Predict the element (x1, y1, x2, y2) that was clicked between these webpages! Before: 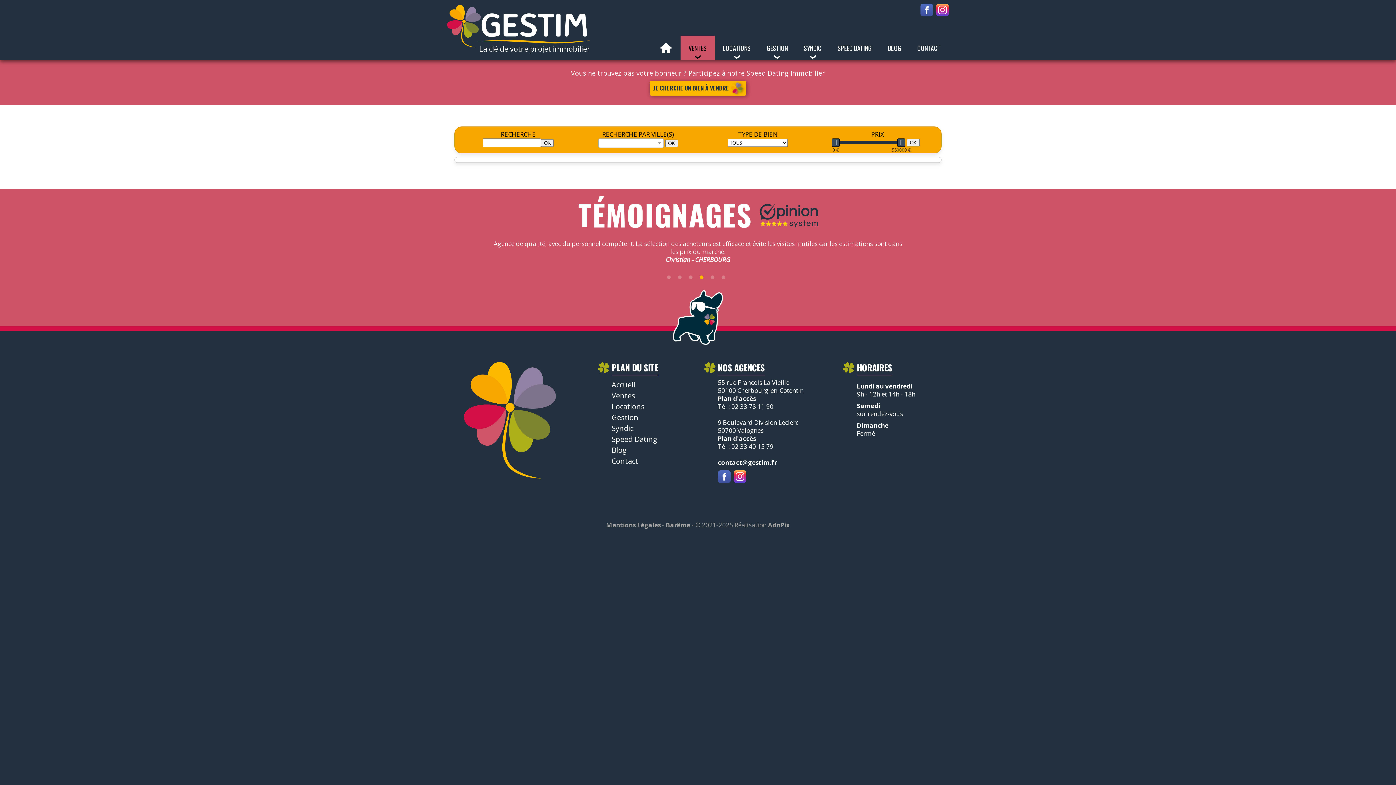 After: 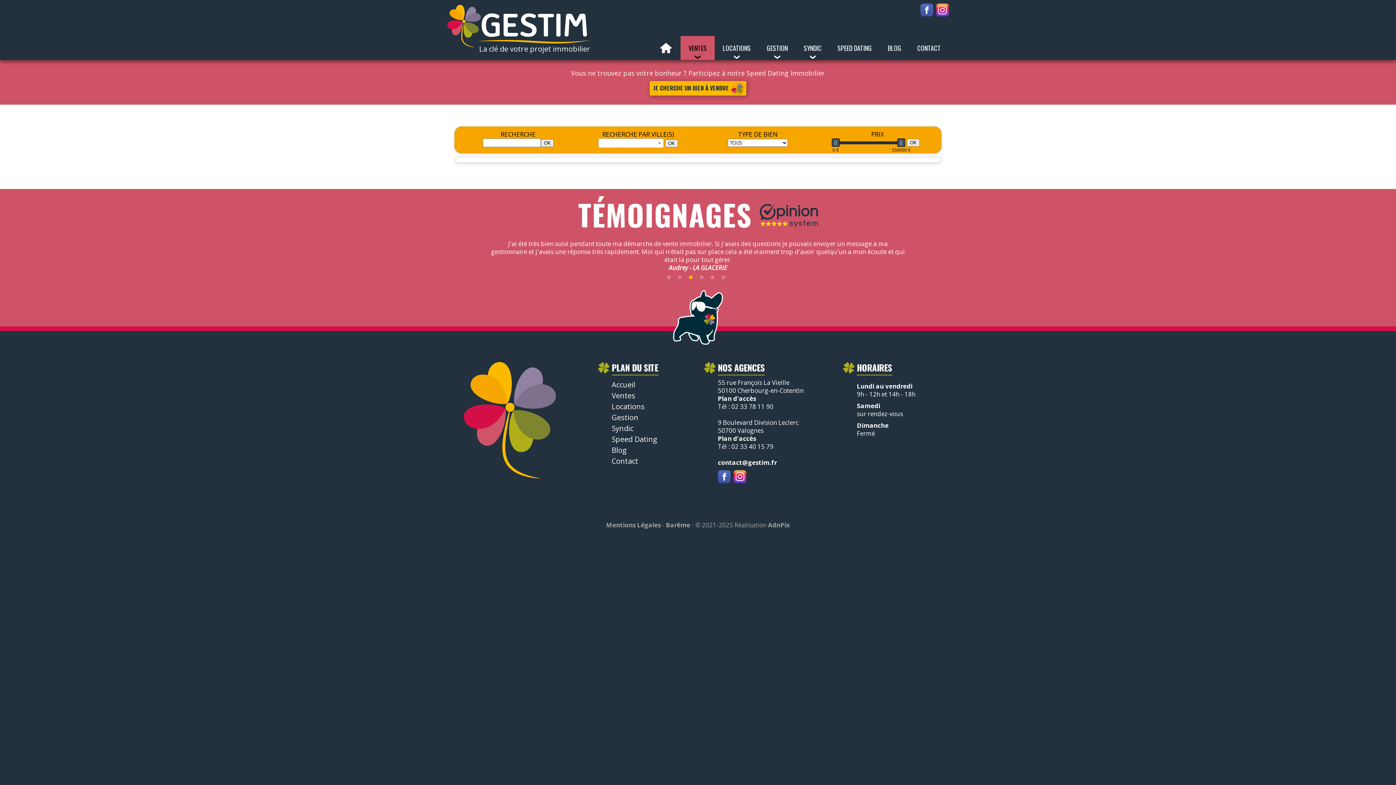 Action: bbox: (689, 275, 692, 279) label: 3 of 6